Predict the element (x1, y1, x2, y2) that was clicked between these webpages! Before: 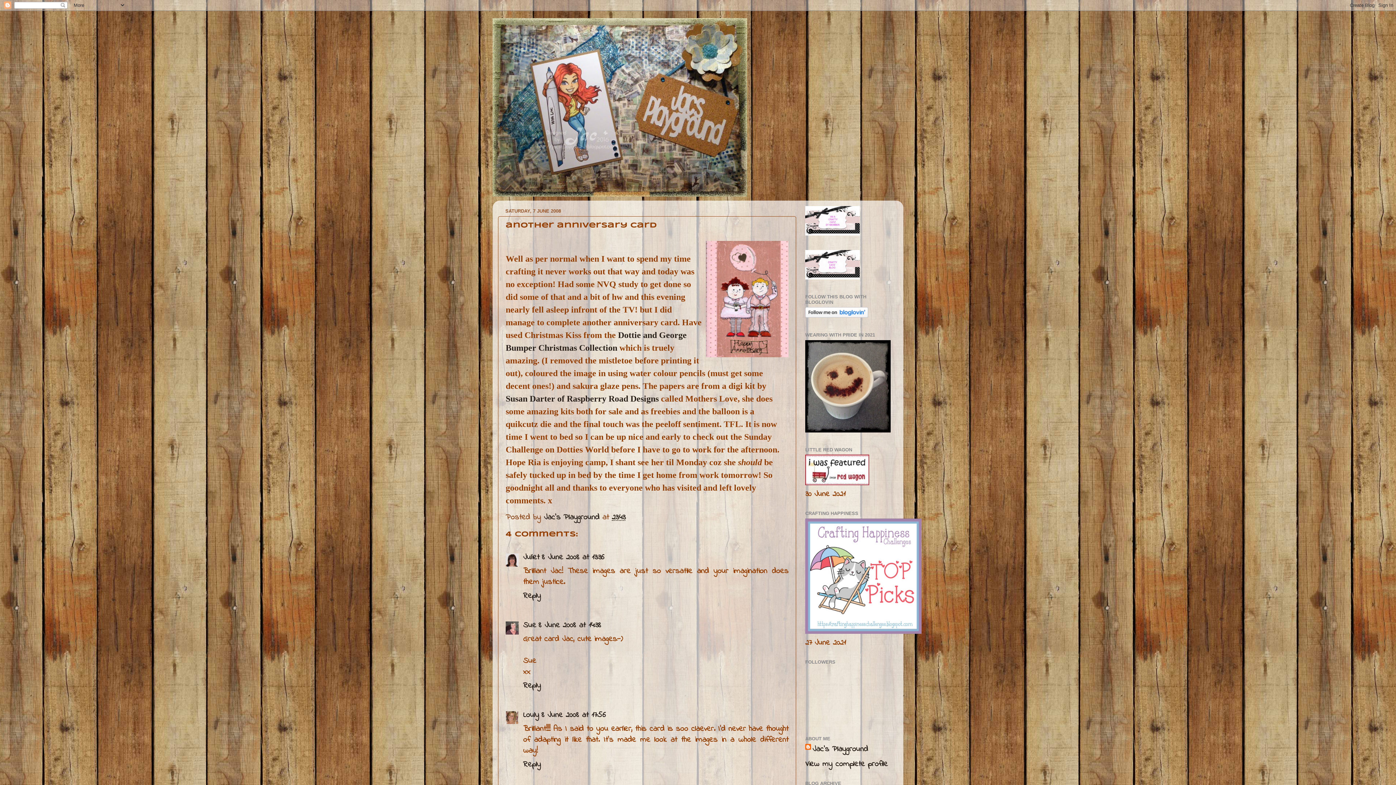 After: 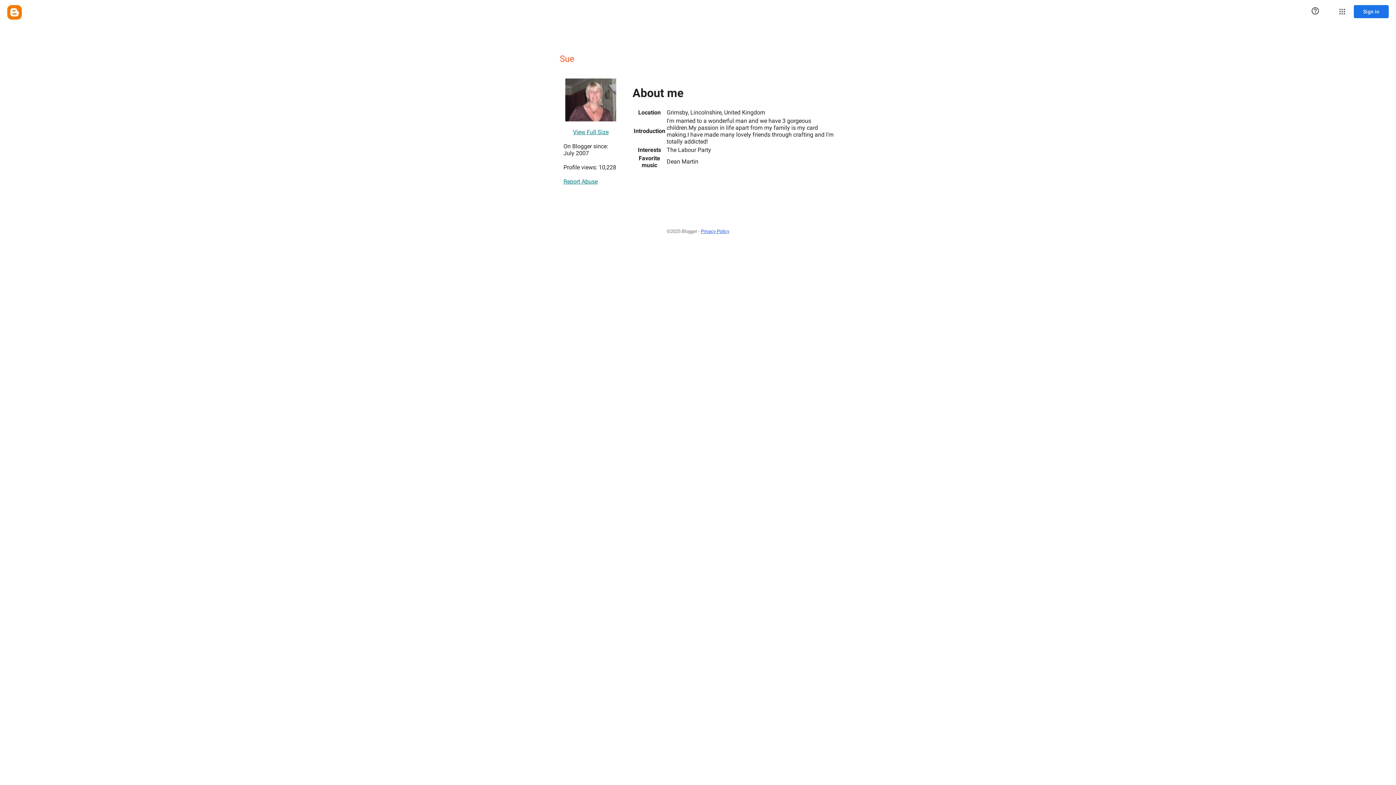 Action: bbox: (523, 619, 536, 631) label: Sue